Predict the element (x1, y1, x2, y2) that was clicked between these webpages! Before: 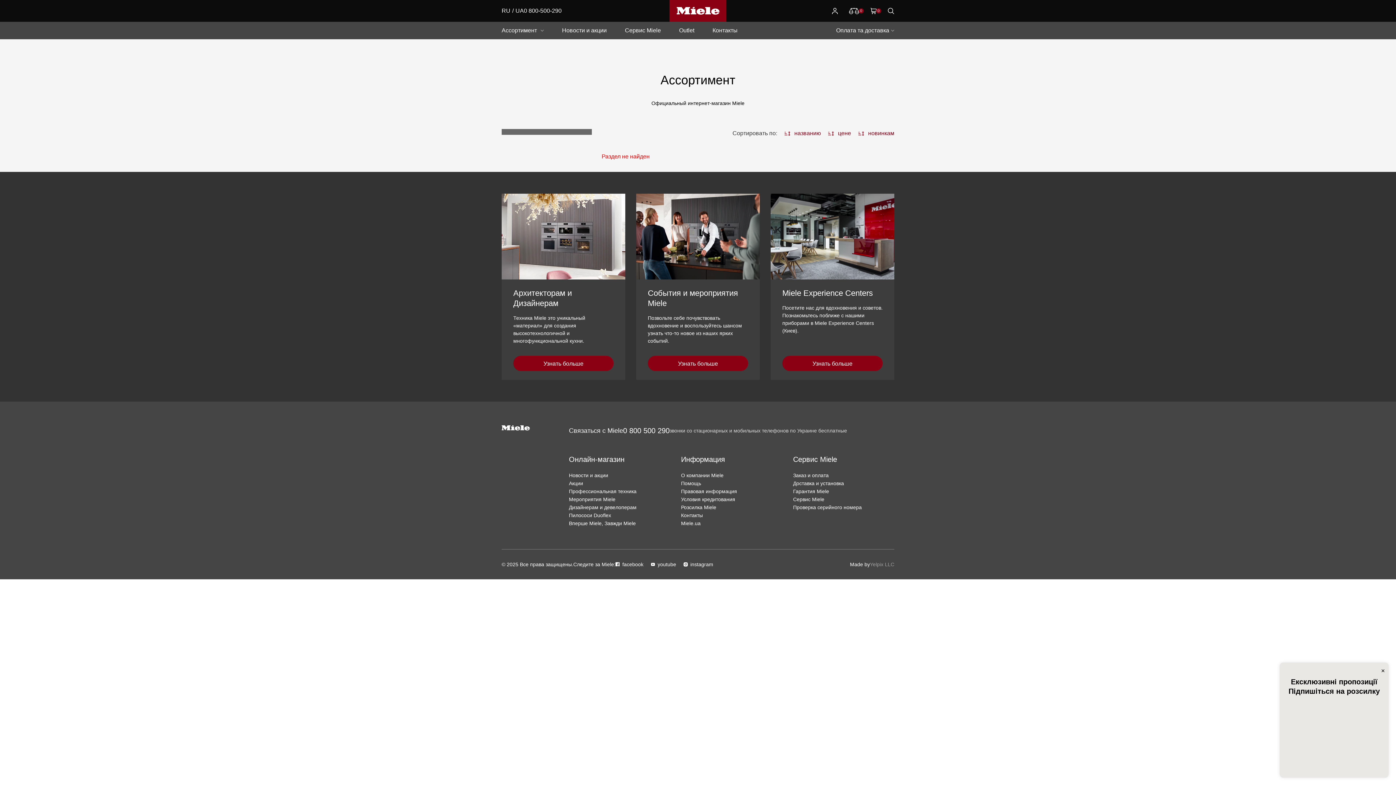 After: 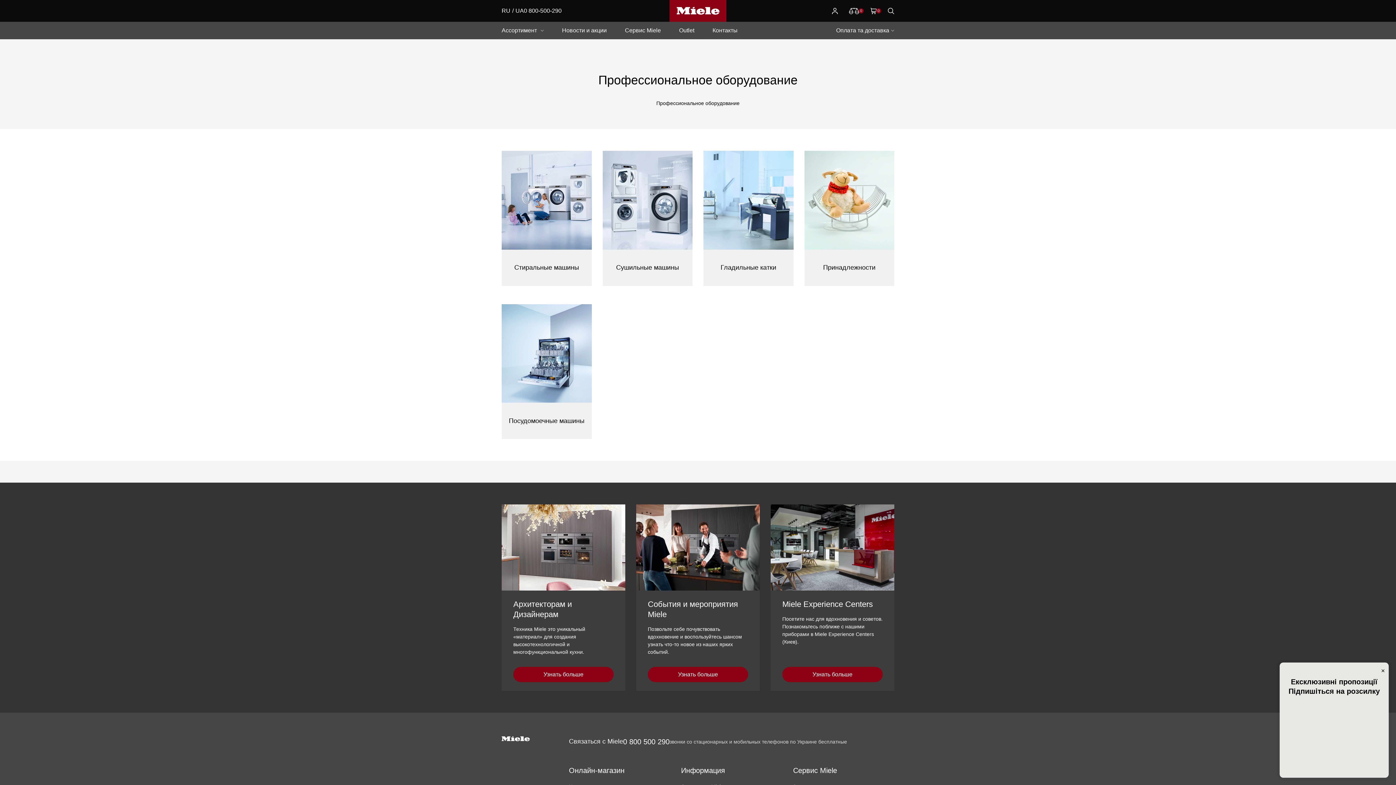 Action: label: Профессиональная техника bbox: (569, 488, 636, 494)